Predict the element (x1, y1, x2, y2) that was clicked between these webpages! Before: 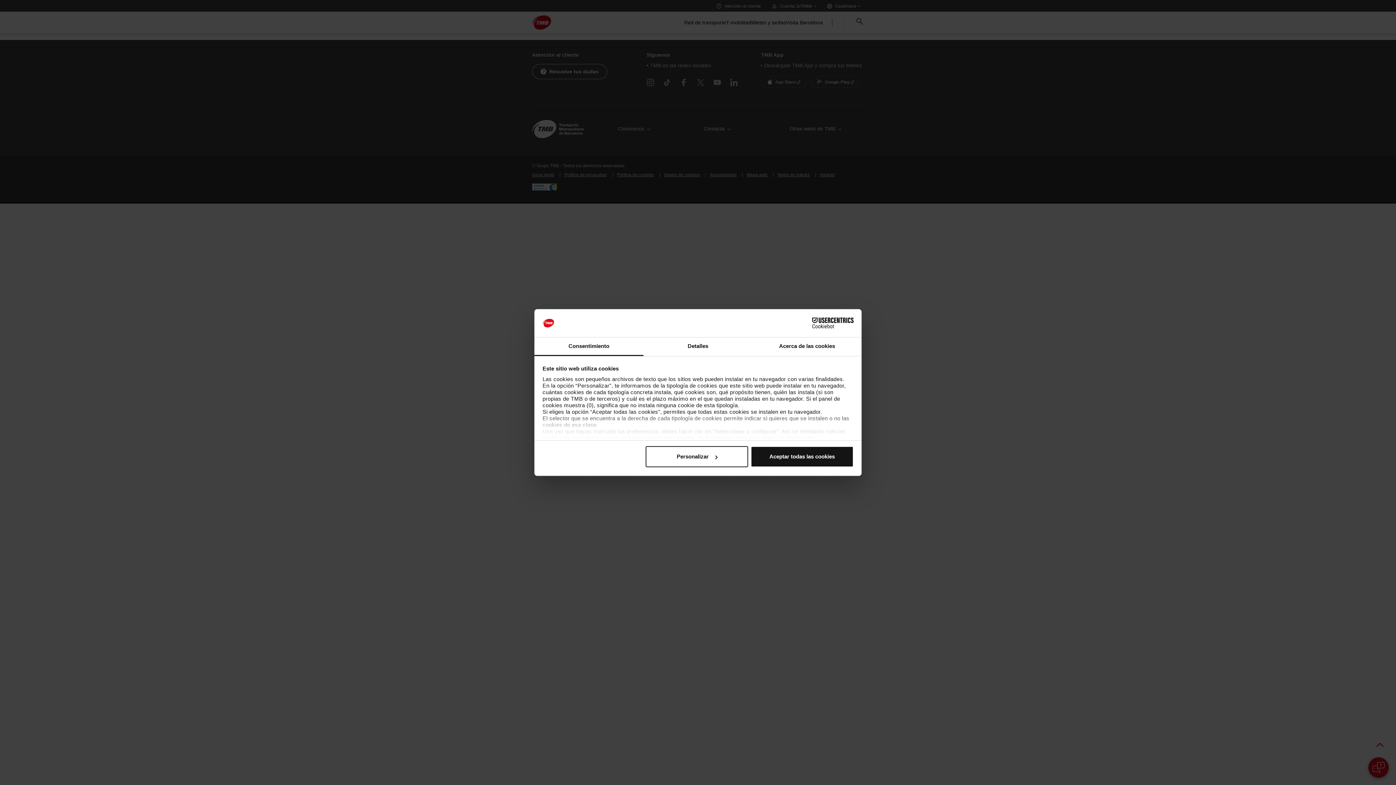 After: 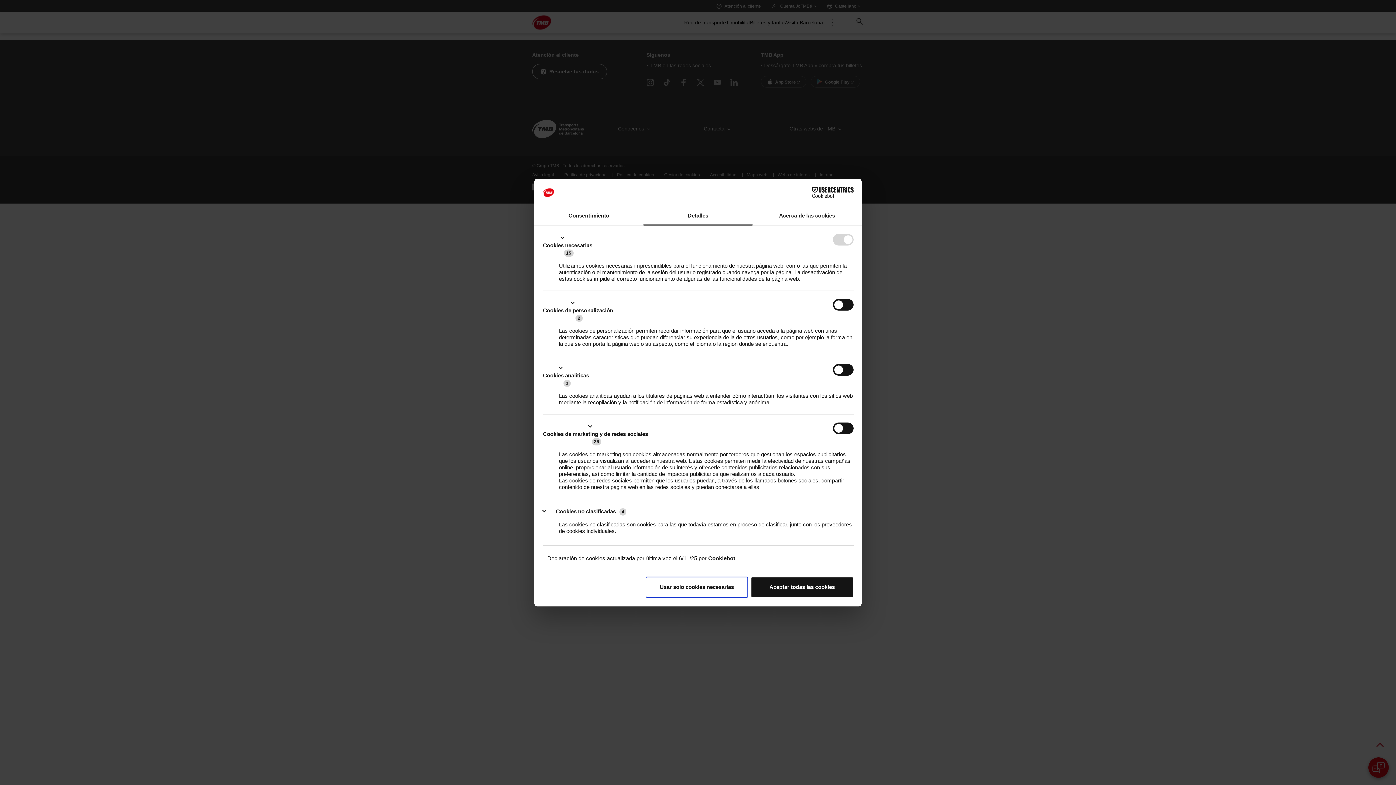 Action: bbox: (643, 337, 752, 356) label: Detalles